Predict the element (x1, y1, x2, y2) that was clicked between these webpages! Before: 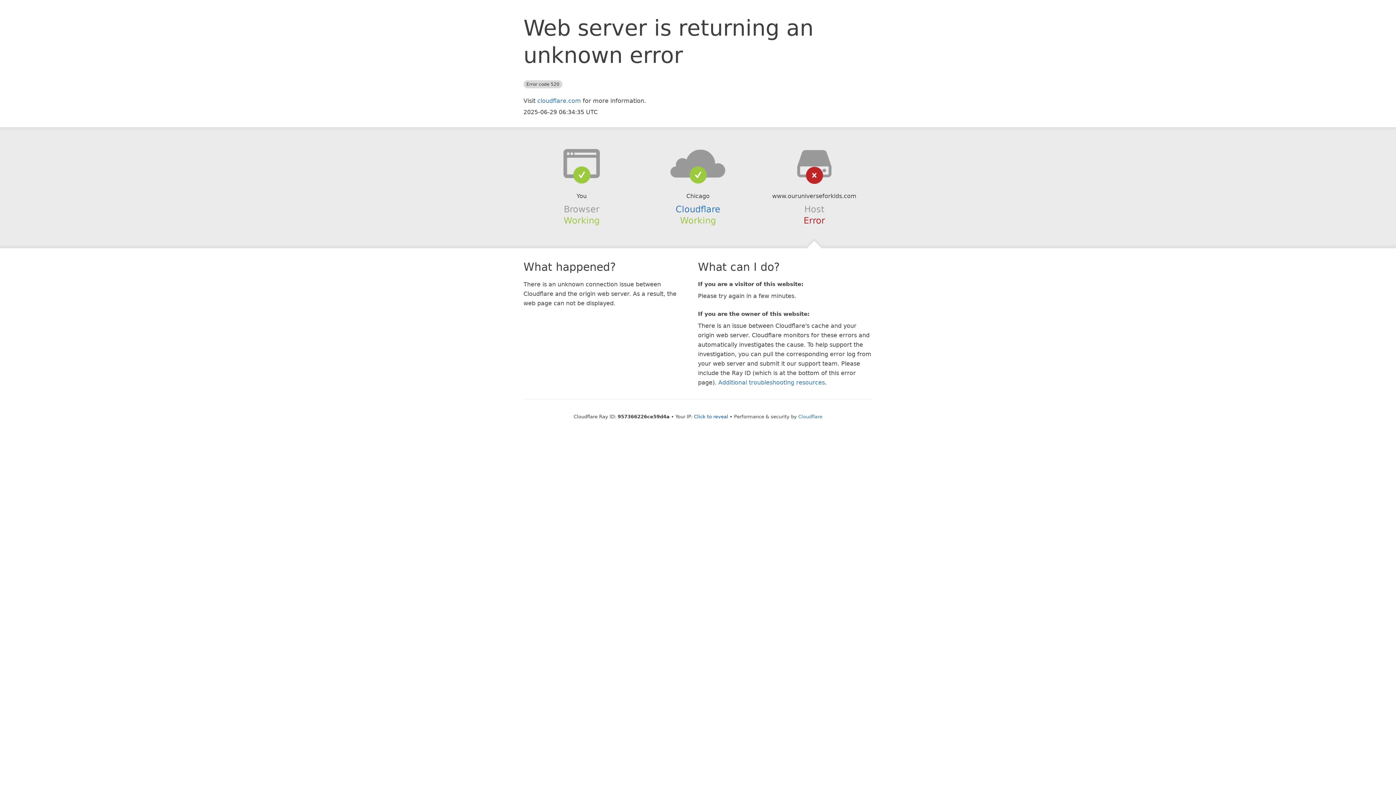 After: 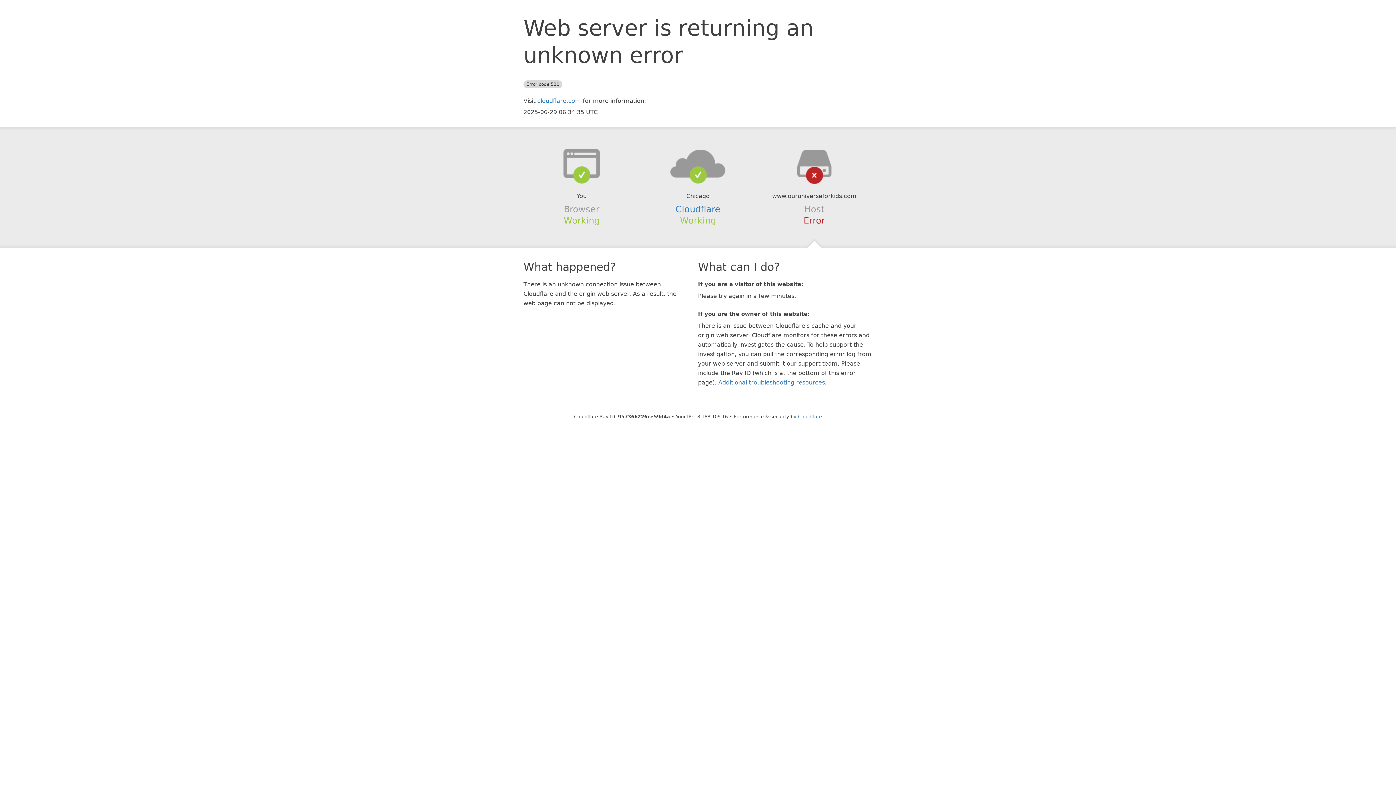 Action: bbox: (694, 414, 728, 419) label: Click to reveal